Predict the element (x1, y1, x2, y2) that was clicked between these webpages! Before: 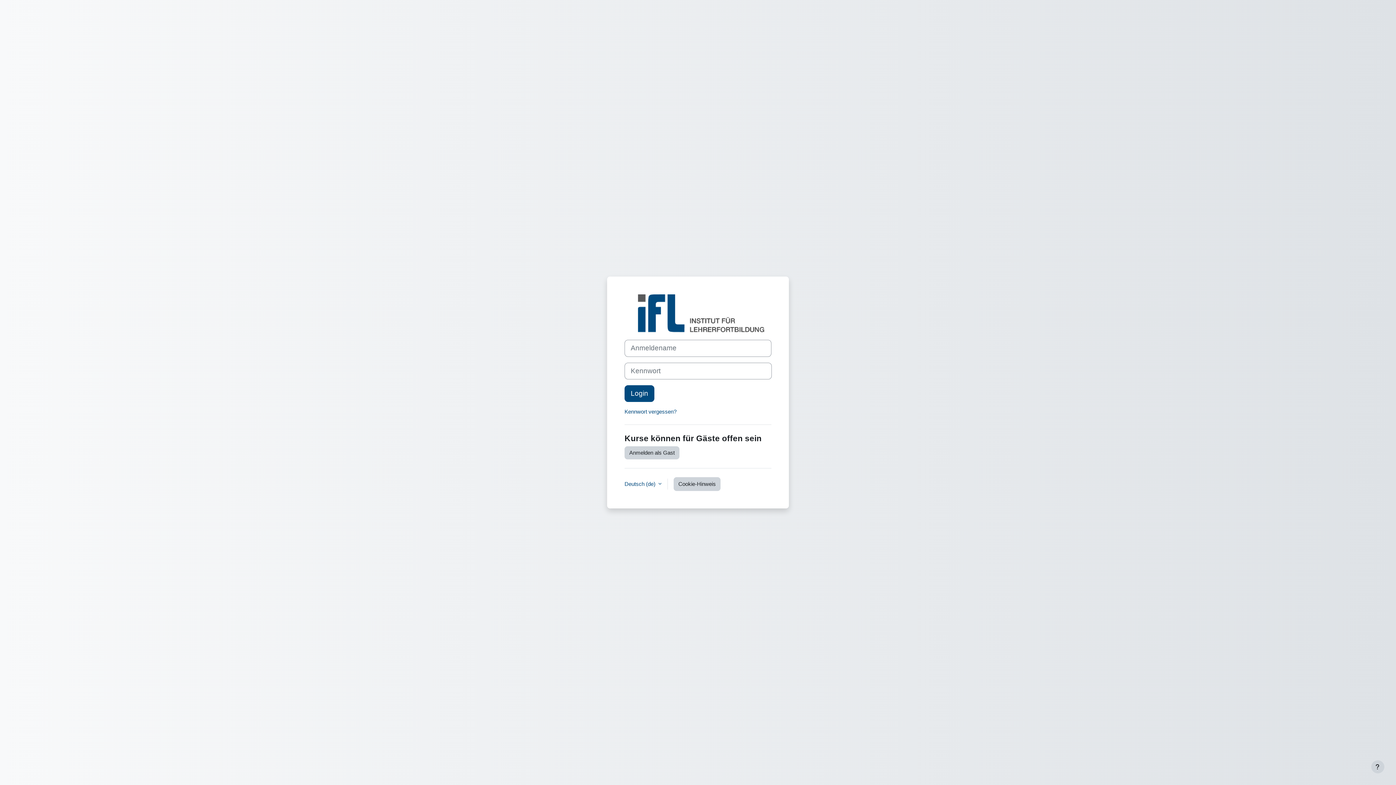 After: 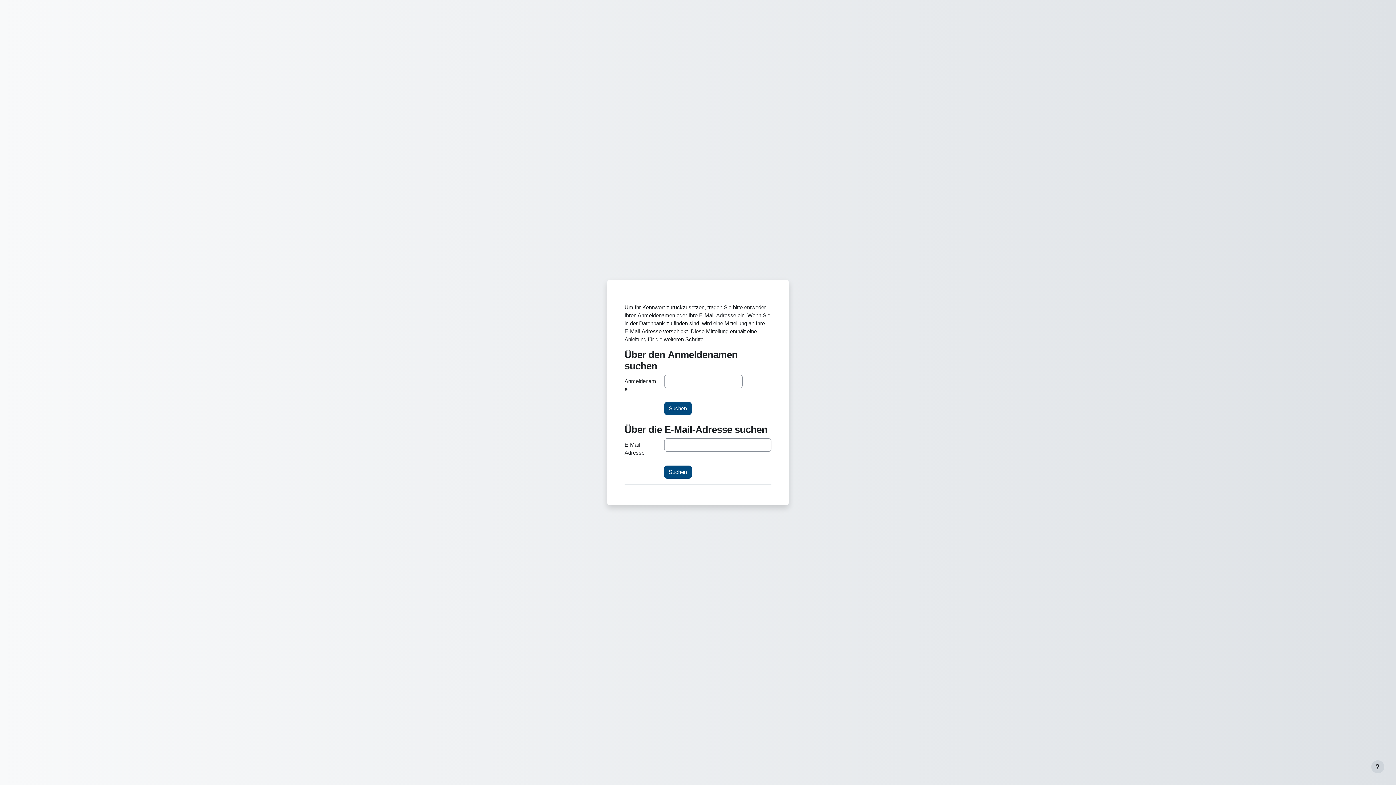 Action: label: Kennwort vergessen? bbox: (624, 408, 676, 414)